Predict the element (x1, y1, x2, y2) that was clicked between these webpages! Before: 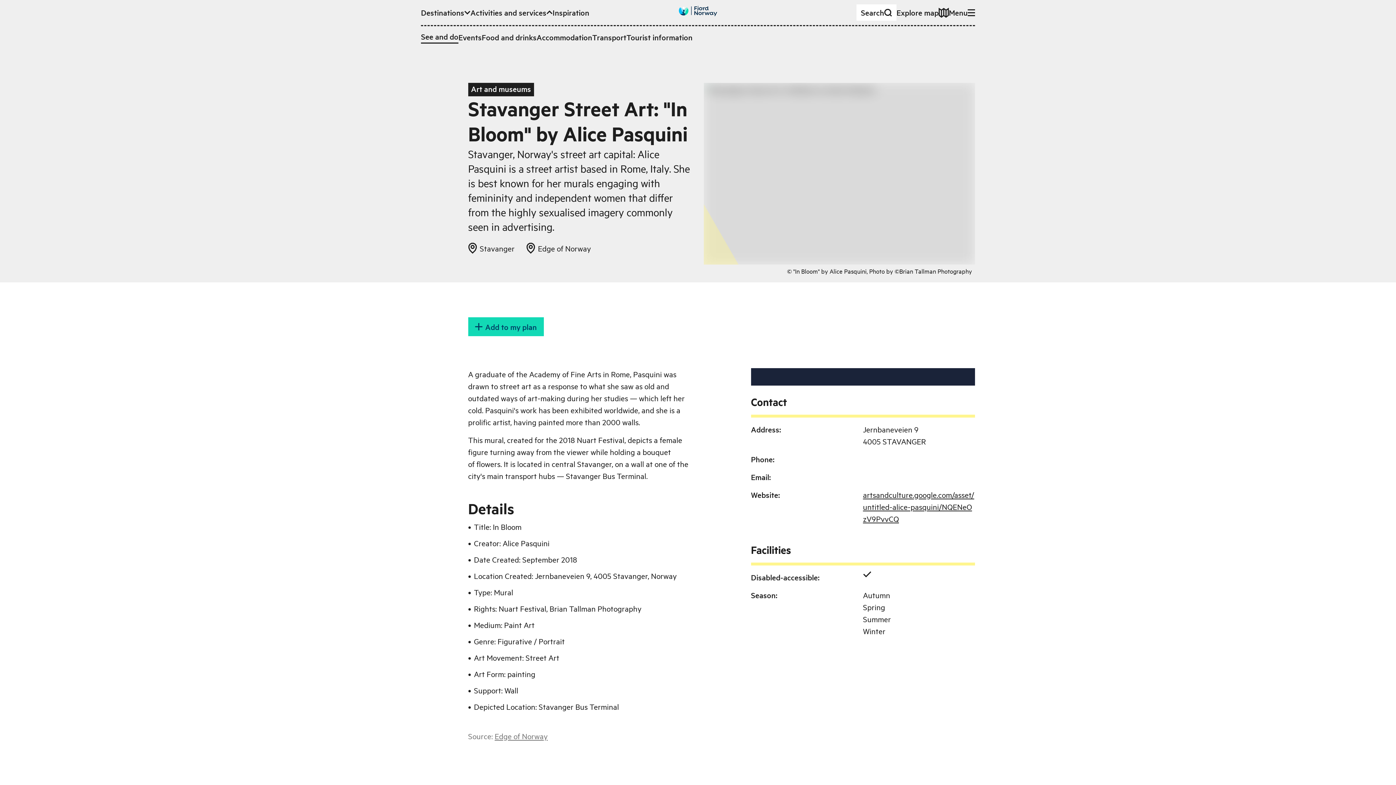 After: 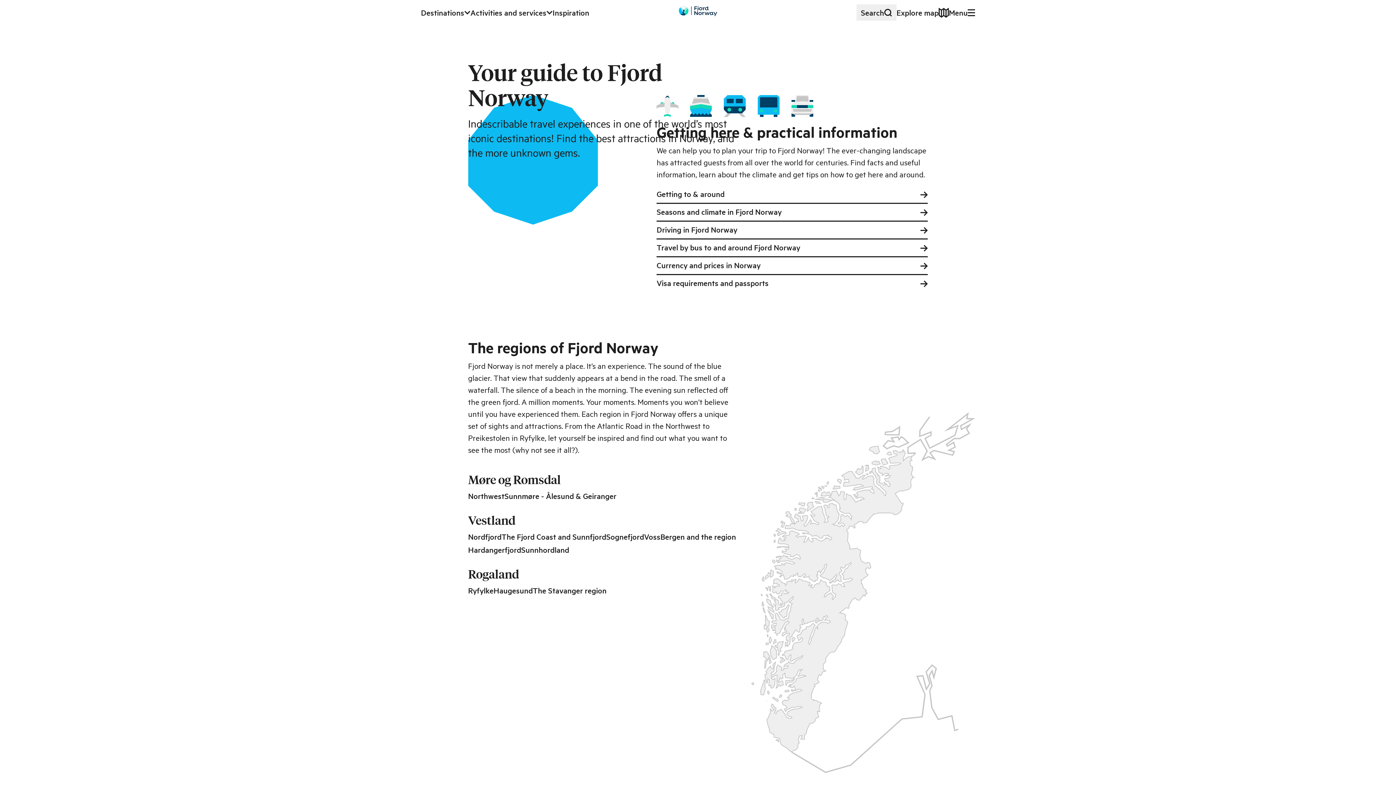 Action: bbox: (678, 5, 717, 16)